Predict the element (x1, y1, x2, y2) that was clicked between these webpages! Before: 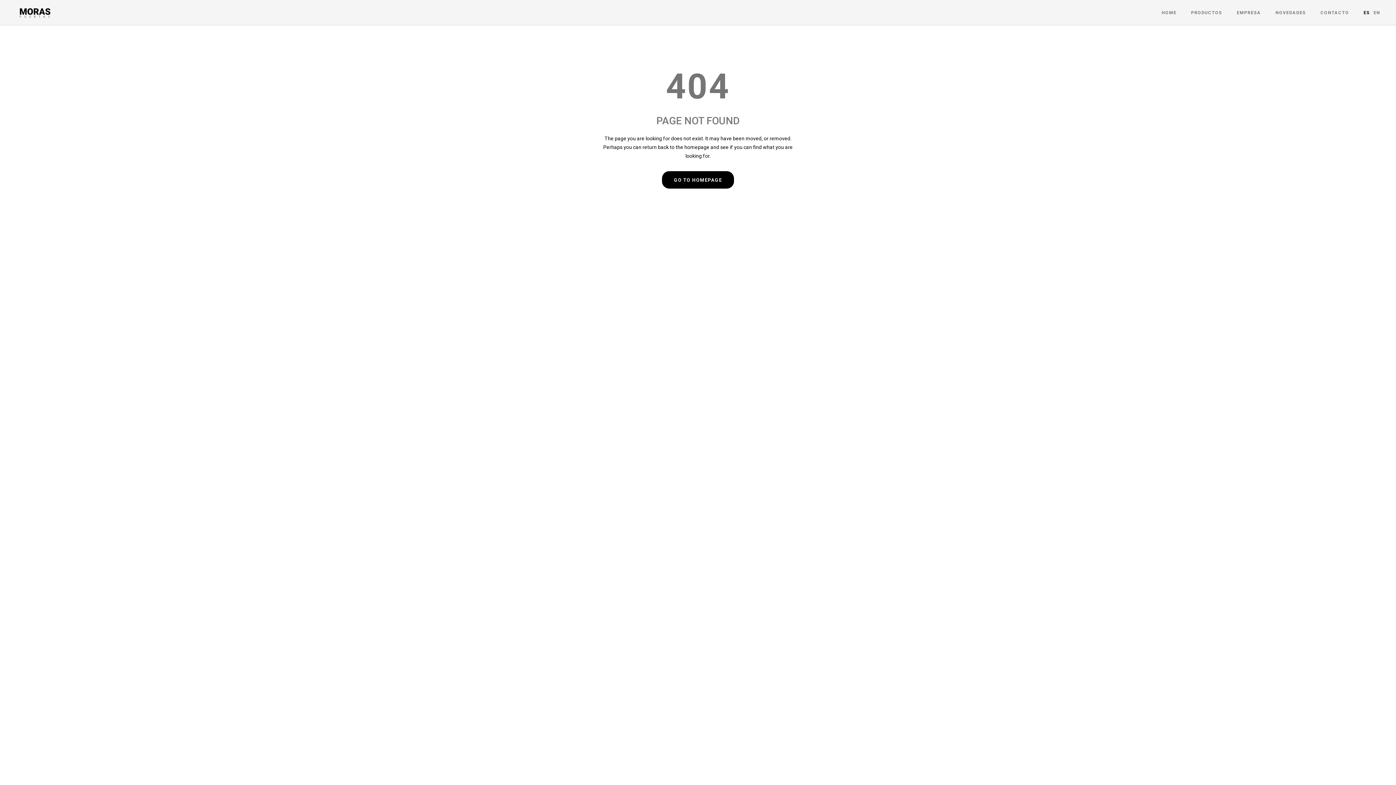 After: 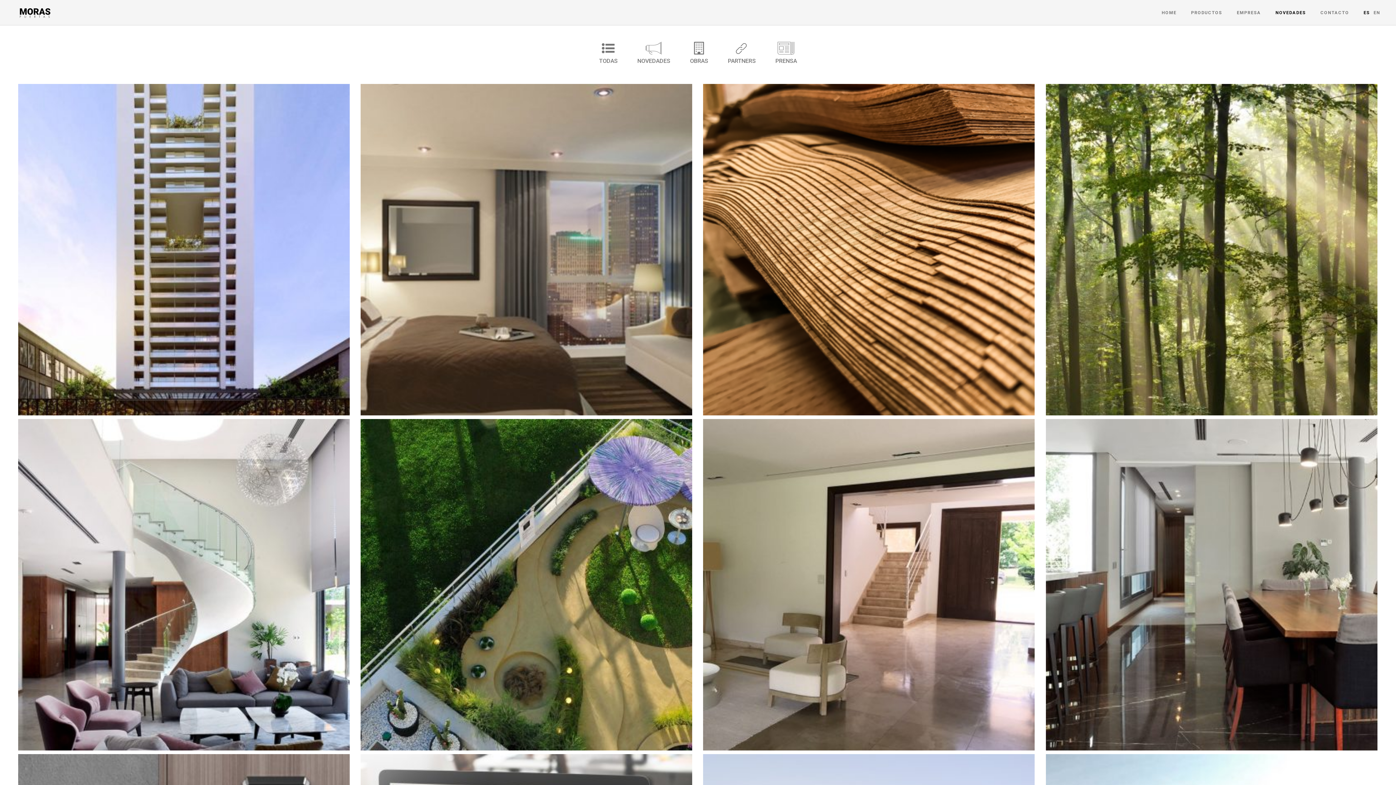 Action: label: NOVEDADES bbox: (1268, 0, 1313, 25)